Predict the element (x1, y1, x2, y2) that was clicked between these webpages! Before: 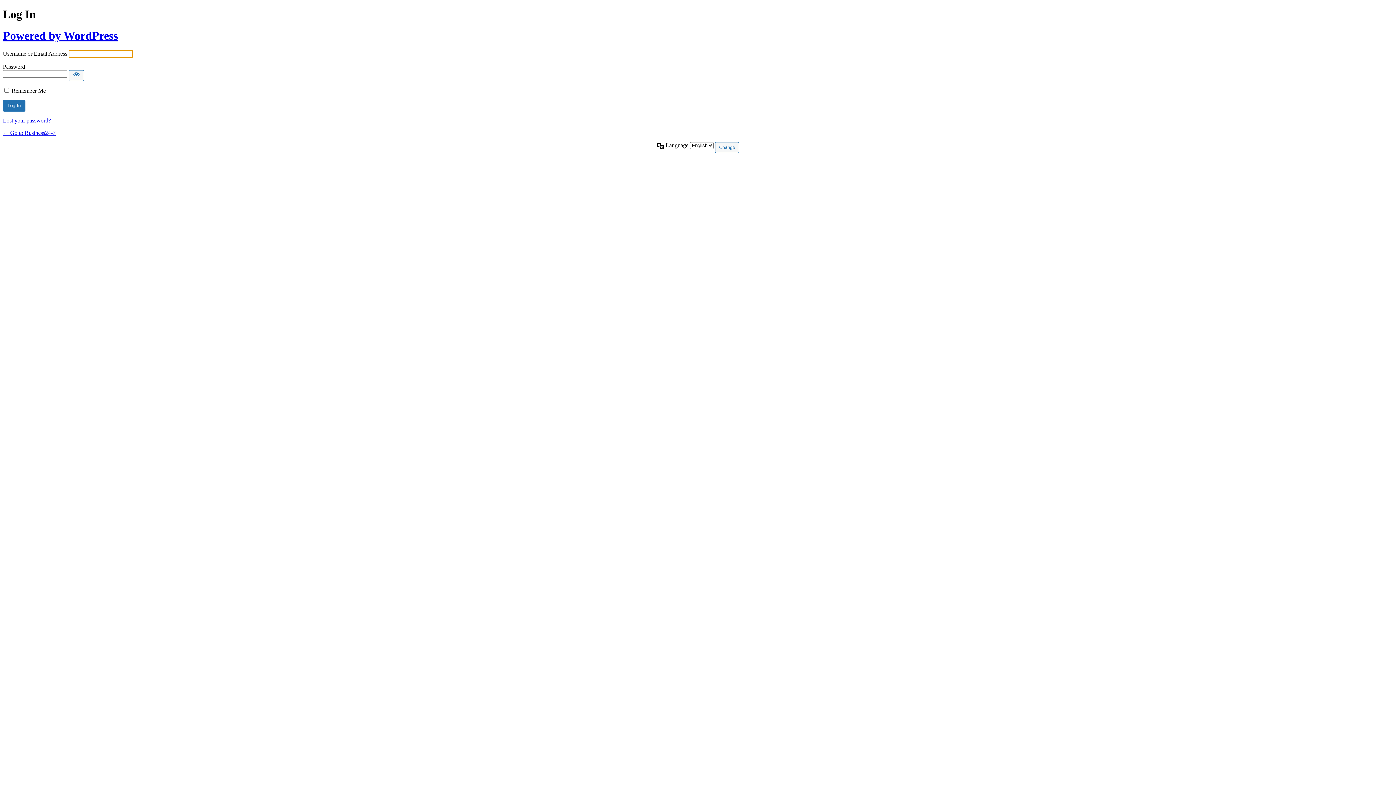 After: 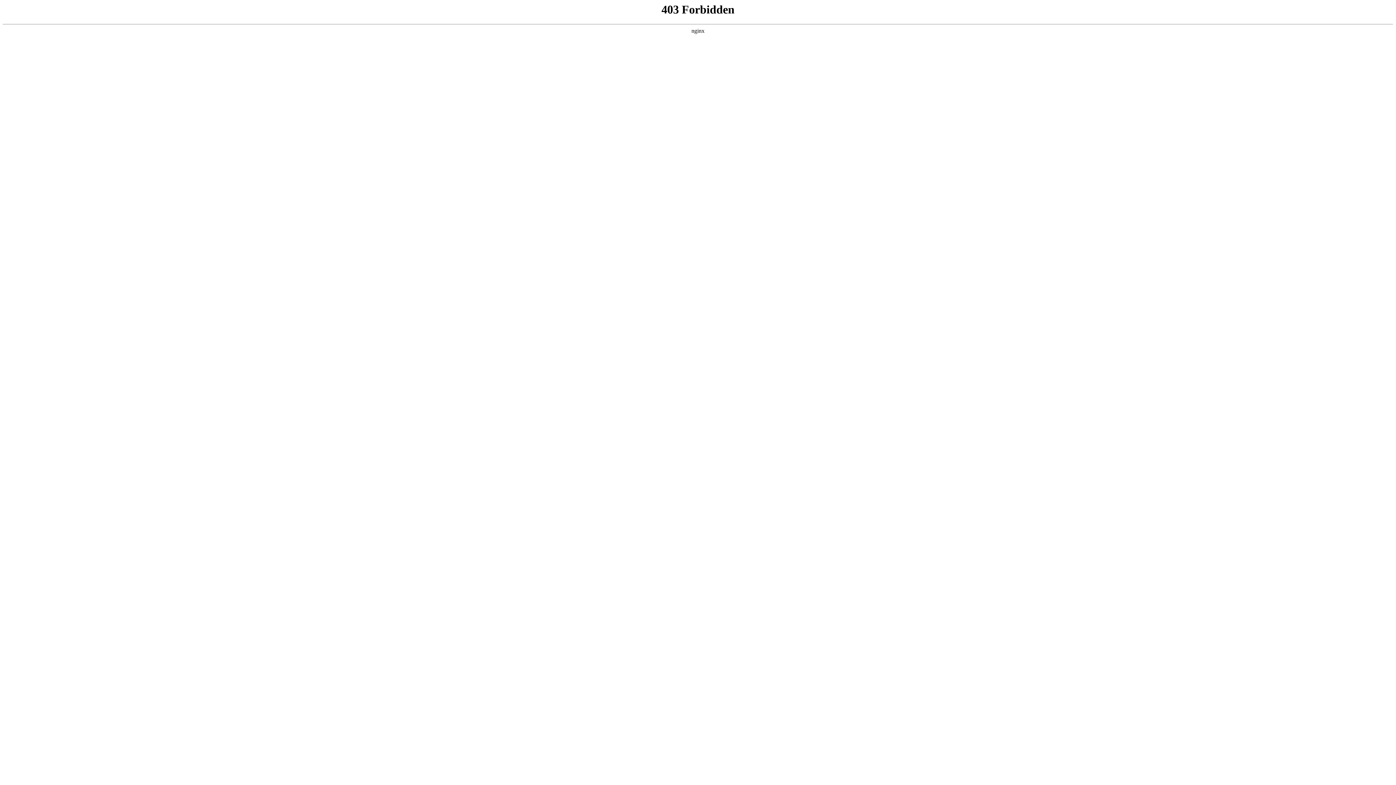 Action: label: Powered by WordPress bbox: (2, 29, 117, 42)